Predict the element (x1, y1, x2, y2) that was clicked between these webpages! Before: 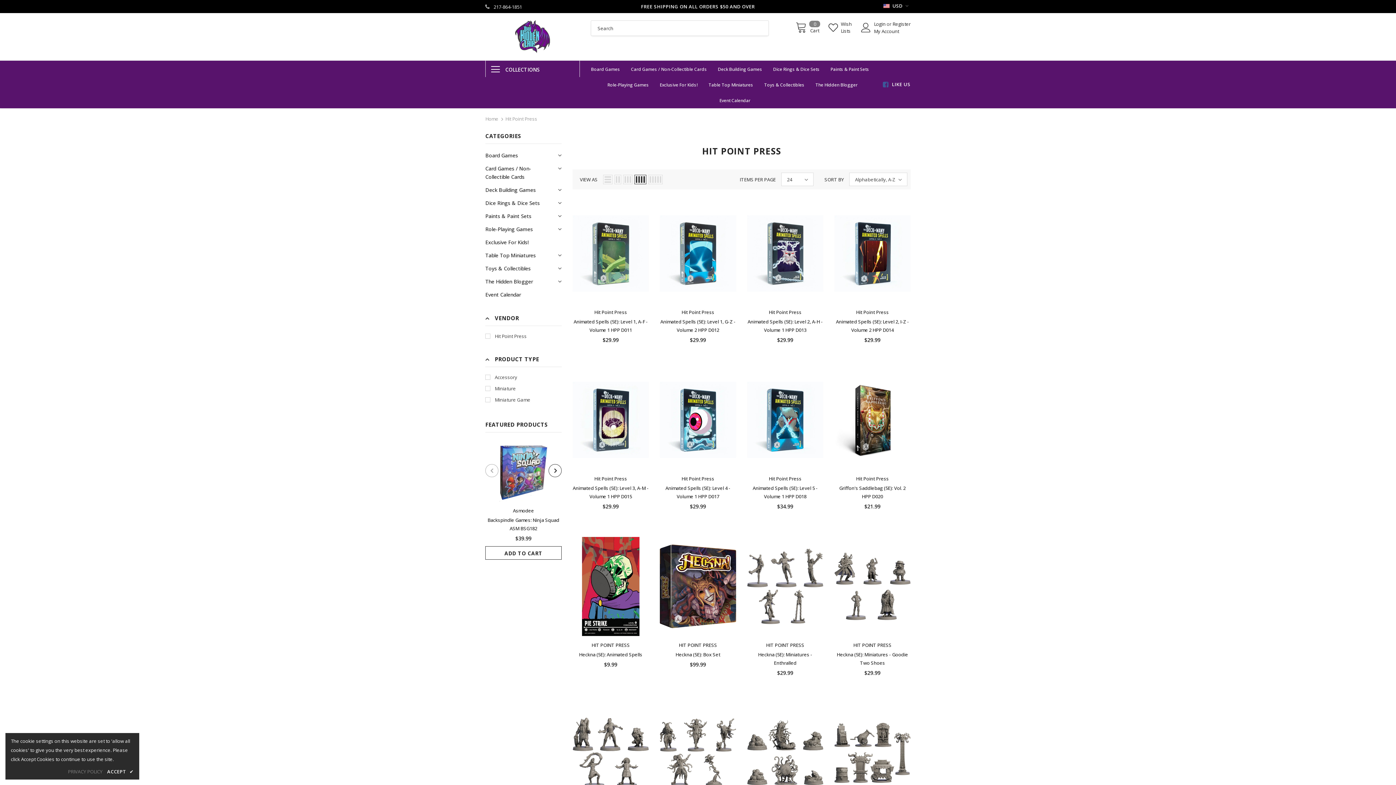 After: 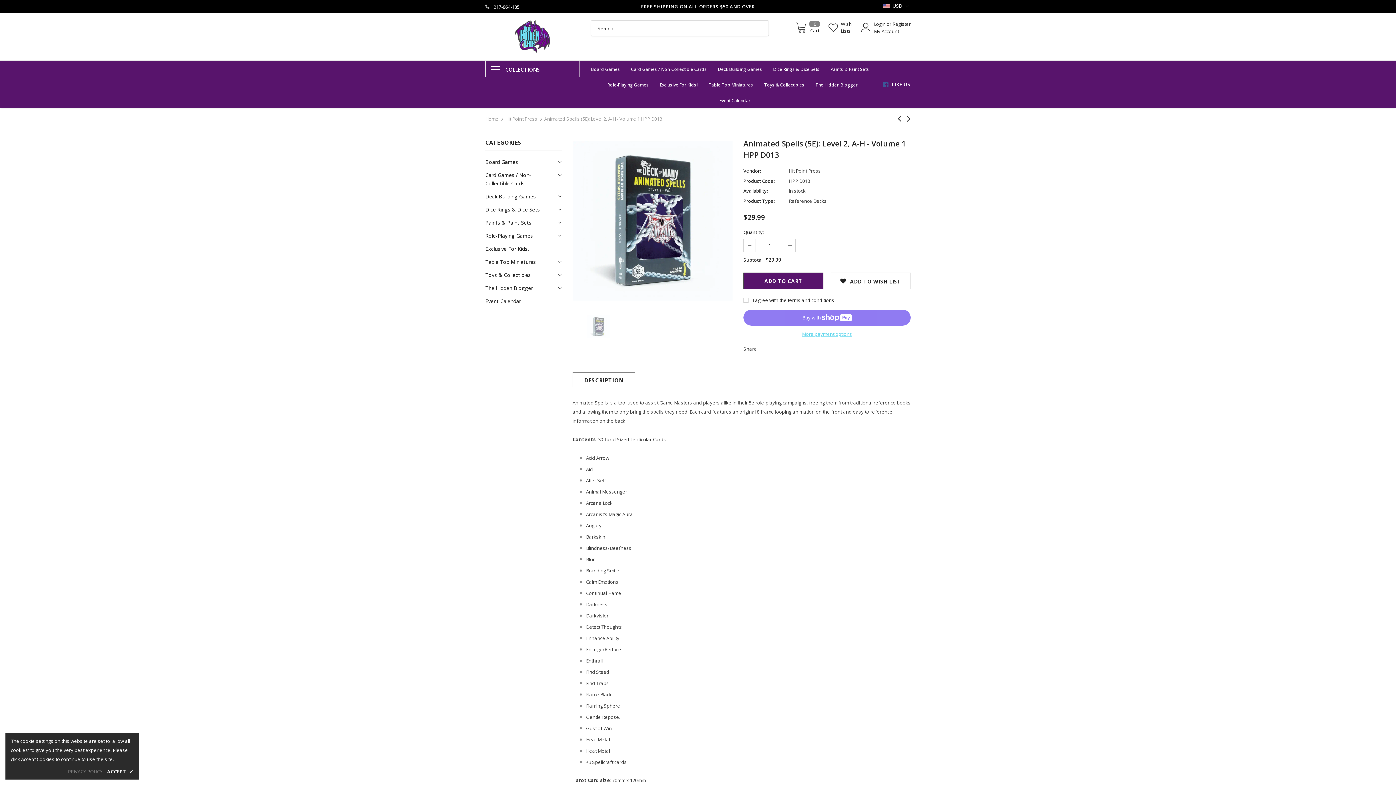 Action: label: Animated Spells (5E): Level 2, A-H - Volume 1 HPP D013 bbox: (747, 317, 823, 334)